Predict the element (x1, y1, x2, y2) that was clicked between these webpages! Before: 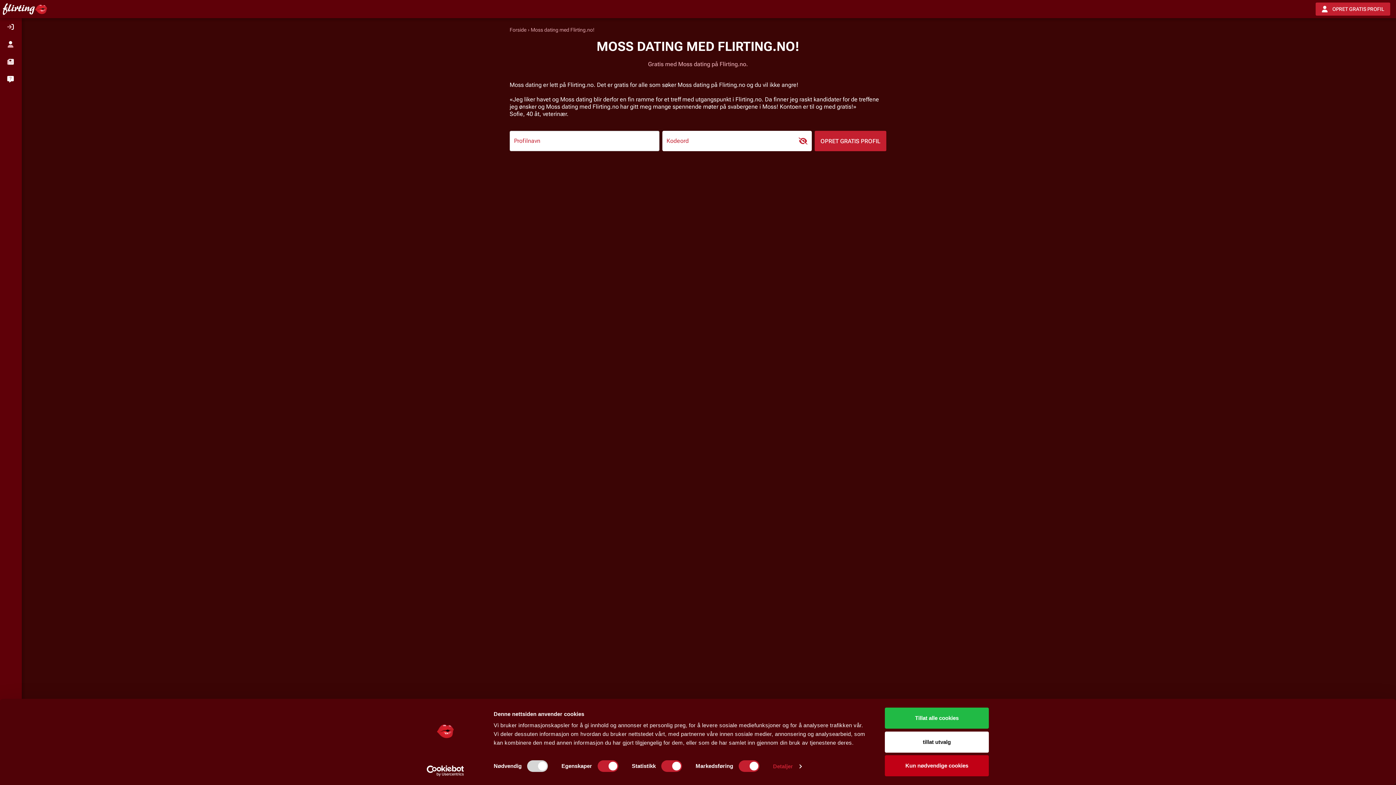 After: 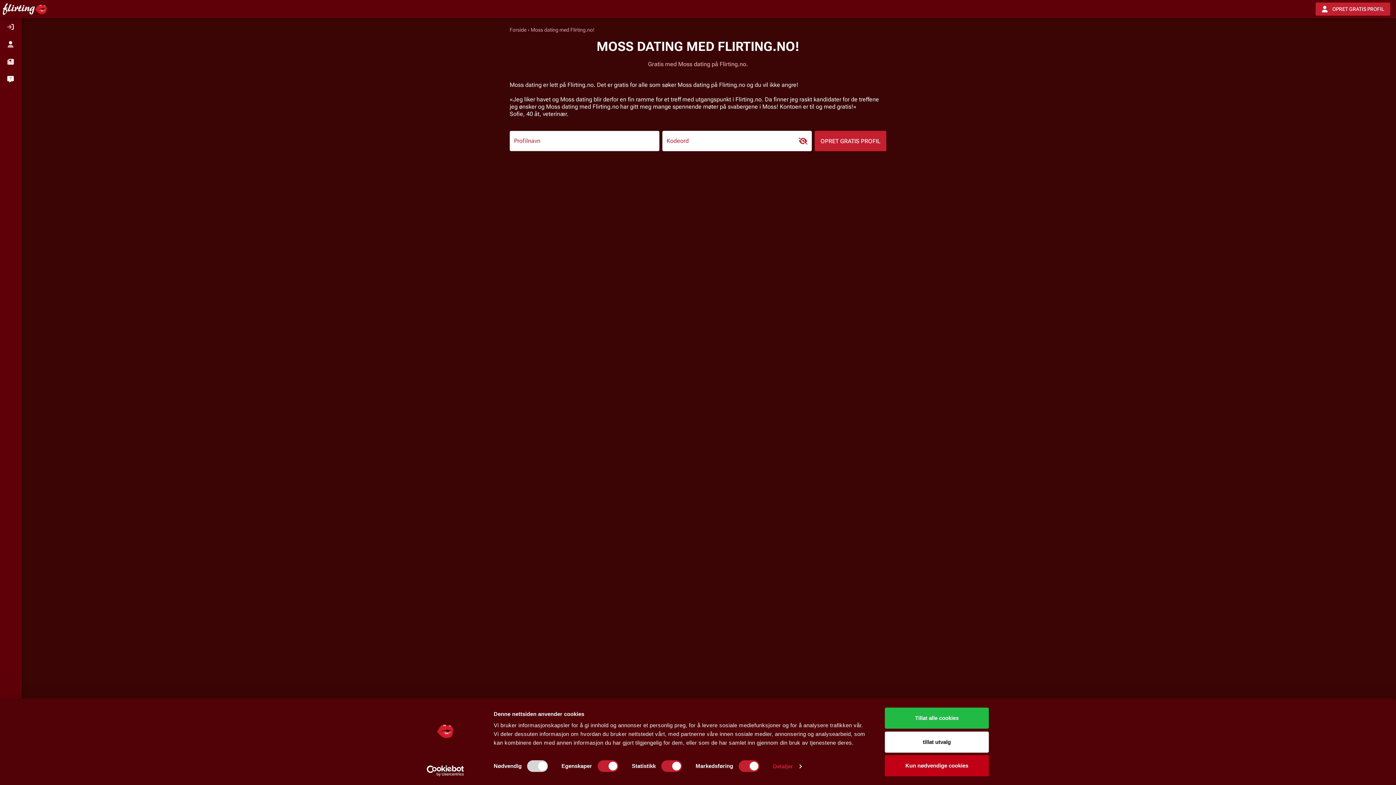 Action: bbox: (413, 765, 477, 776) label: Cookiebot - opens in a new window